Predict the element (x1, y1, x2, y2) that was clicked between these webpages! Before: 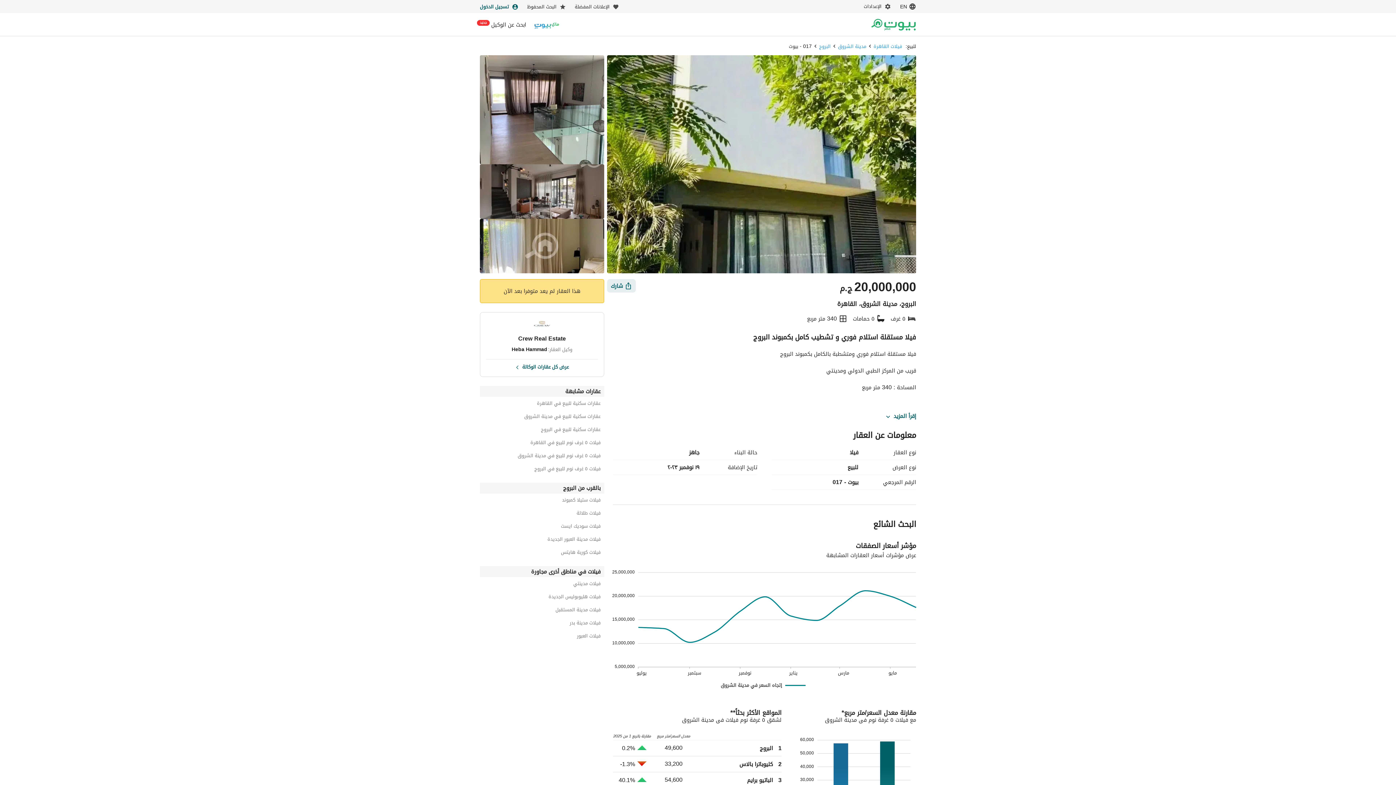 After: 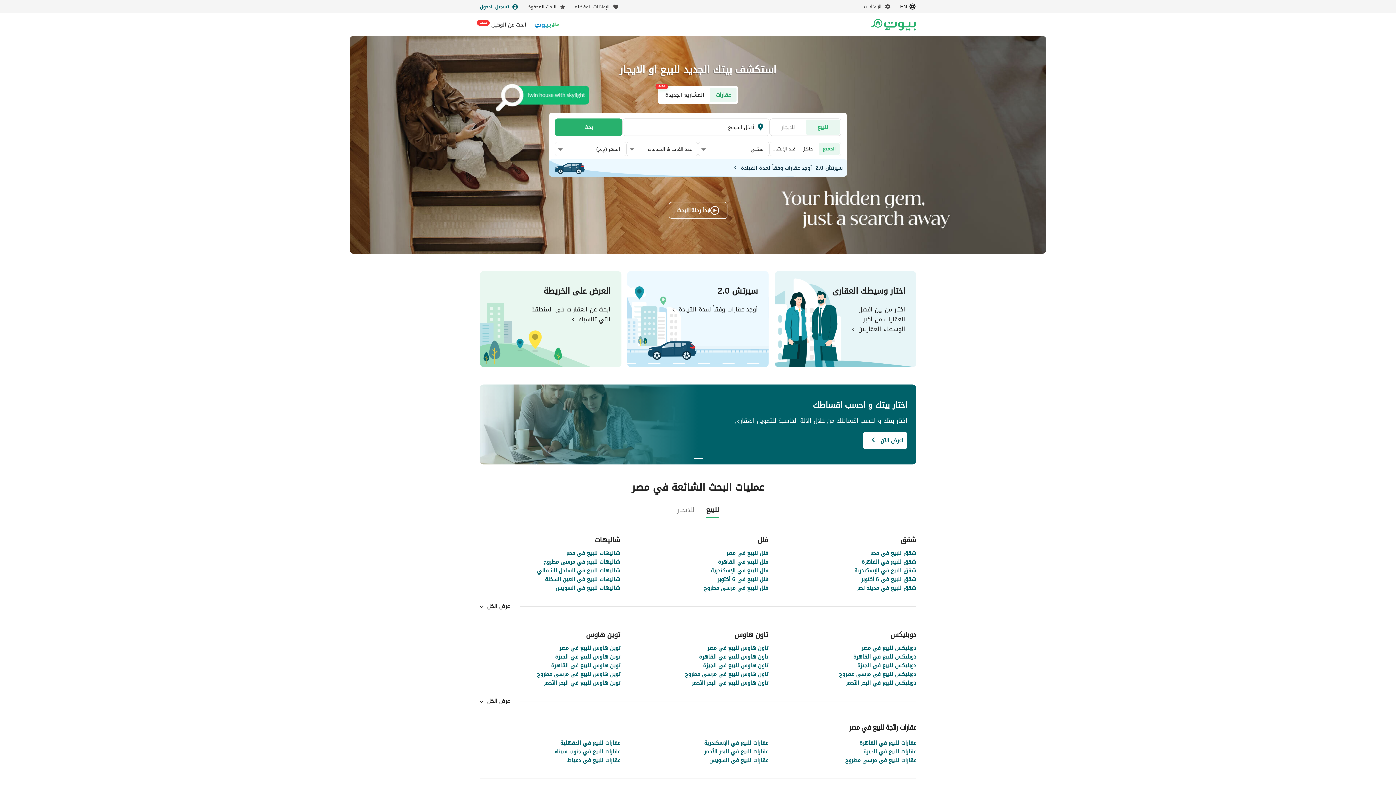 Action: bbox: (870, 18, 916, 30) label: Return to home page button